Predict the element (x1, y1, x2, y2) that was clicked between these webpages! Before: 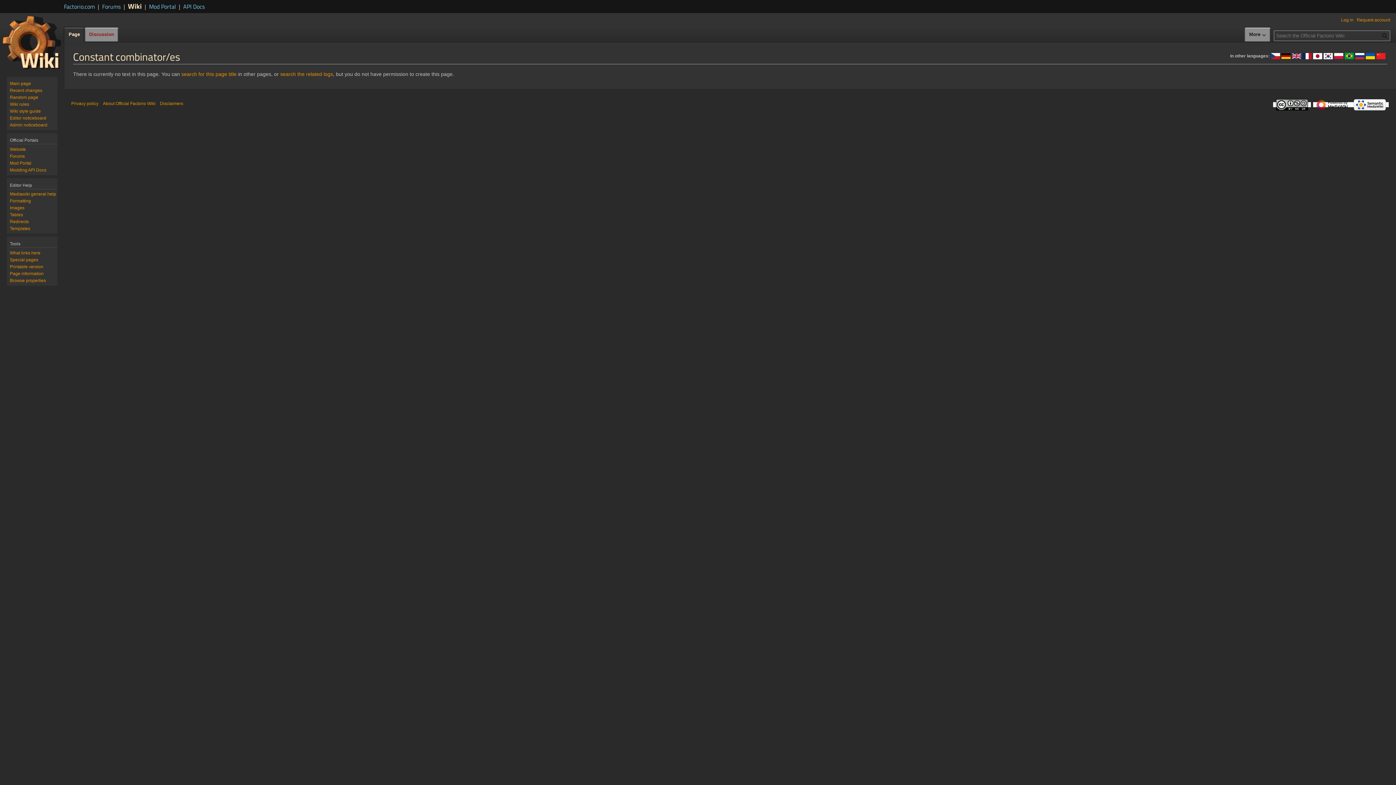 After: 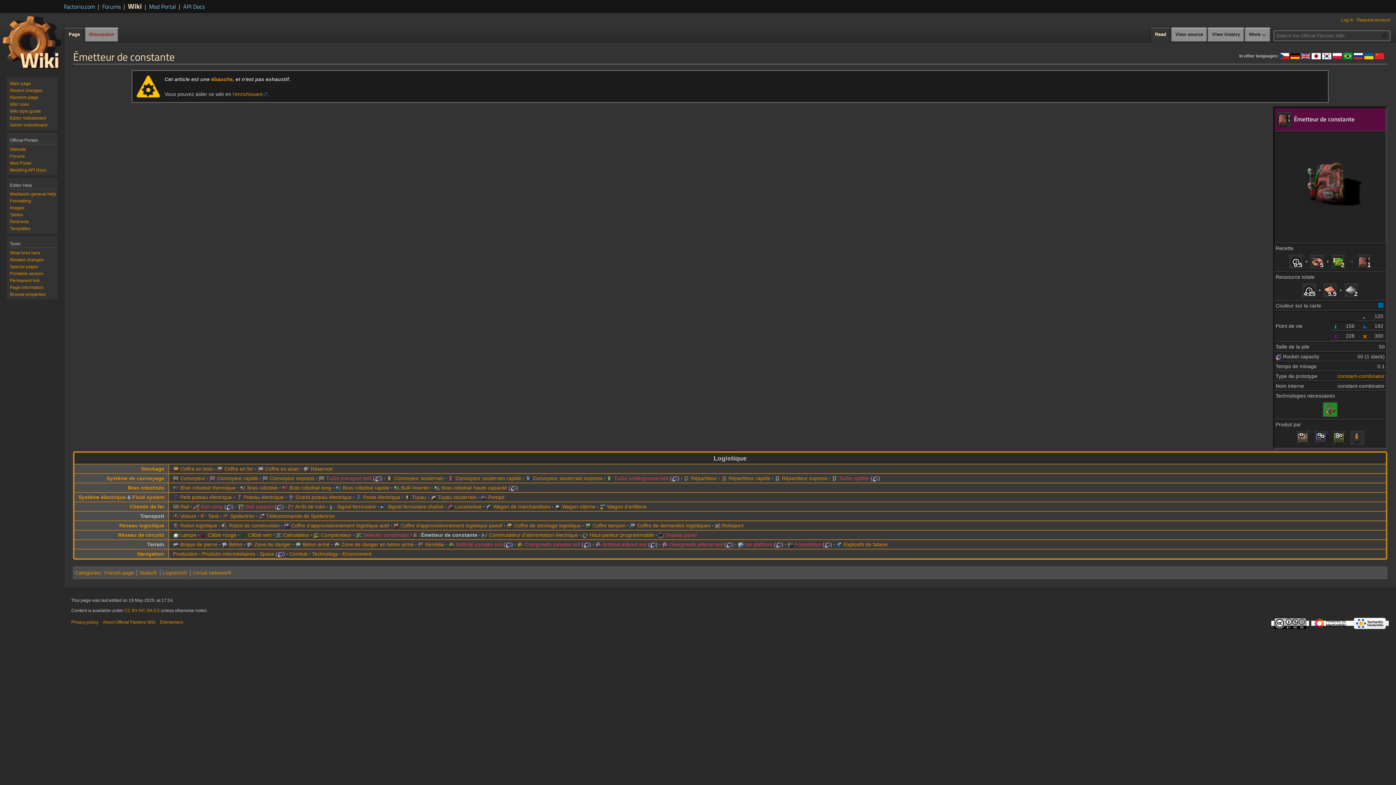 Action: bbox: (1302, 52, 1312, 58)